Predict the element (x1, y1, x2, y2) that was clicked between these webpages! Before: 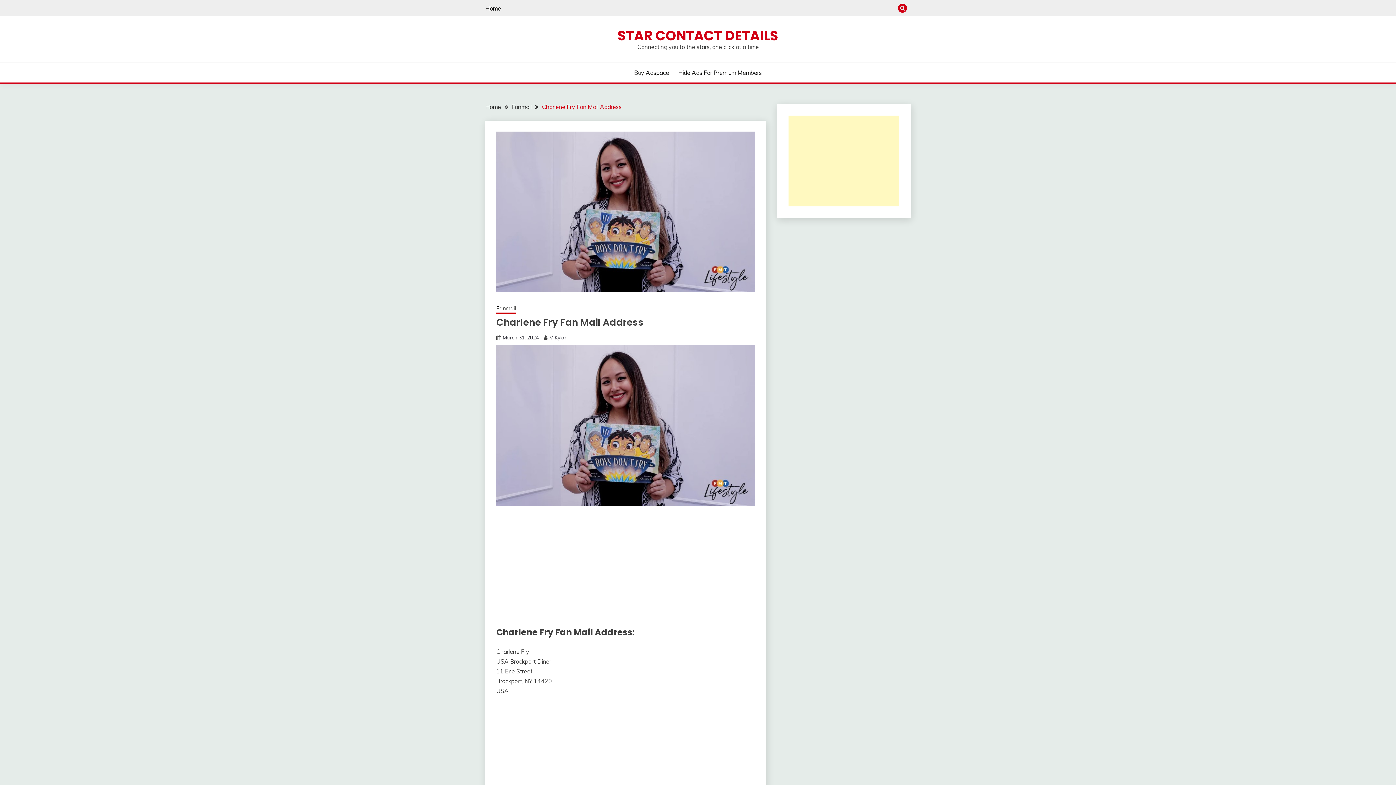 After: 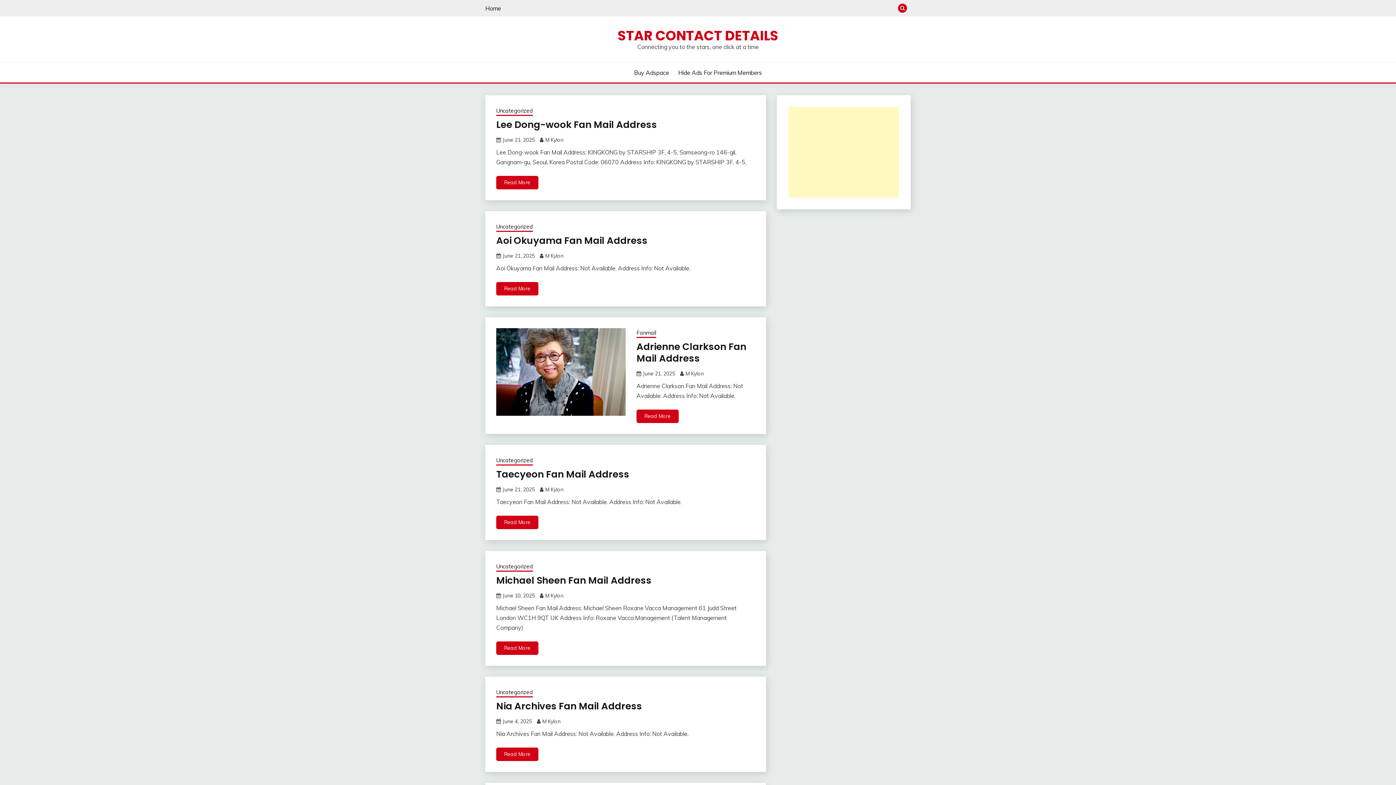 Action: bbox: (485, 4, 501, 11) label: Home